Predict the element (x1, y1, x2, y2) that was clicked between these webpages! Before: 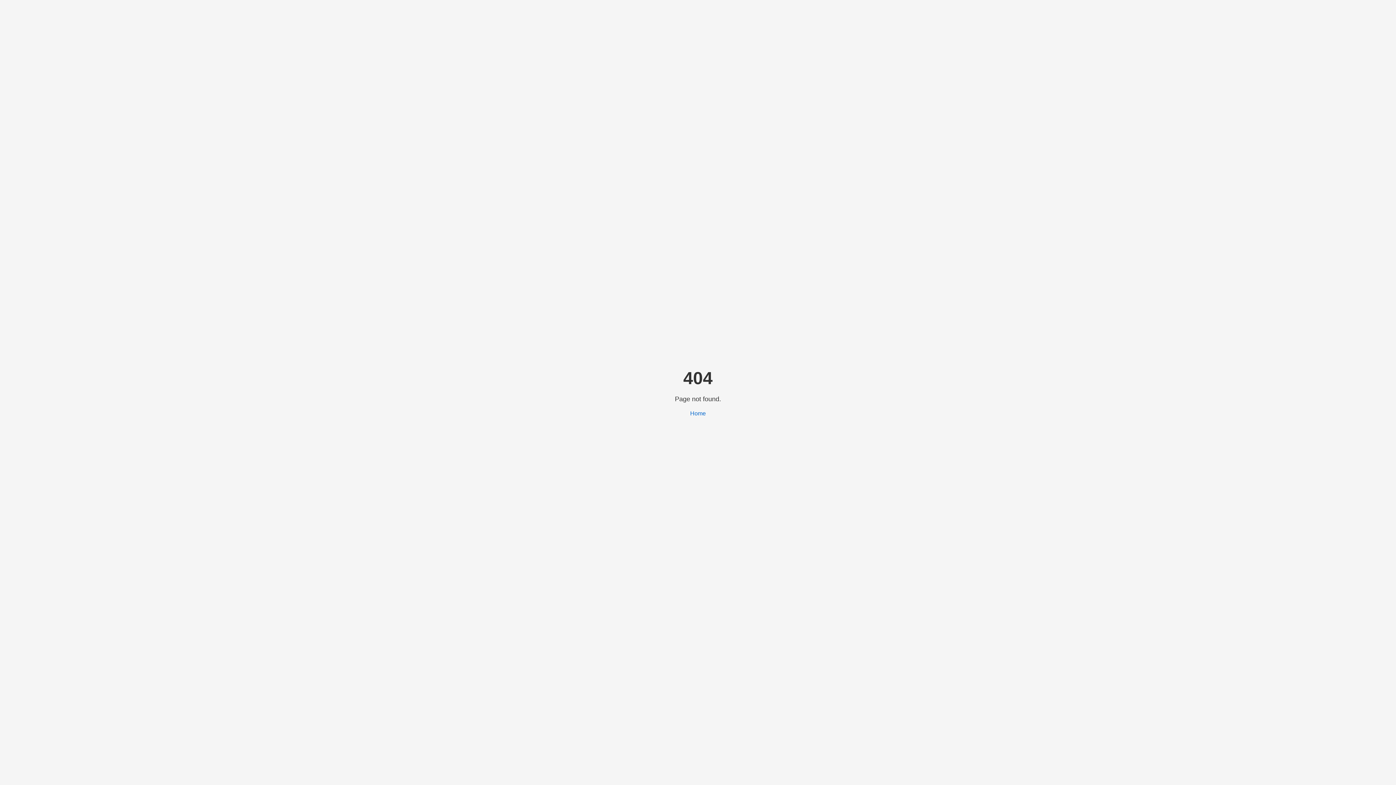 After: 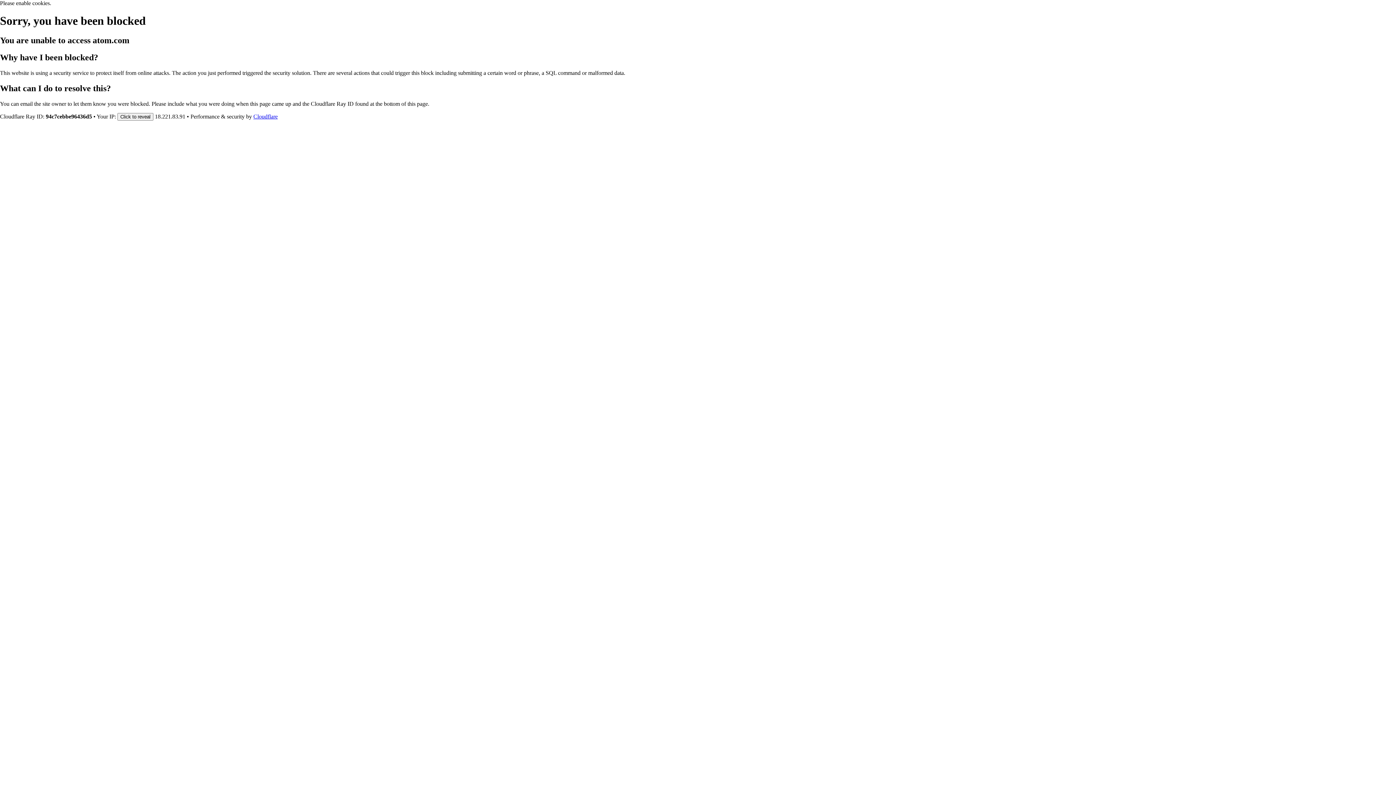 Action: label: Home bbox: (690, 410, 706, 416)